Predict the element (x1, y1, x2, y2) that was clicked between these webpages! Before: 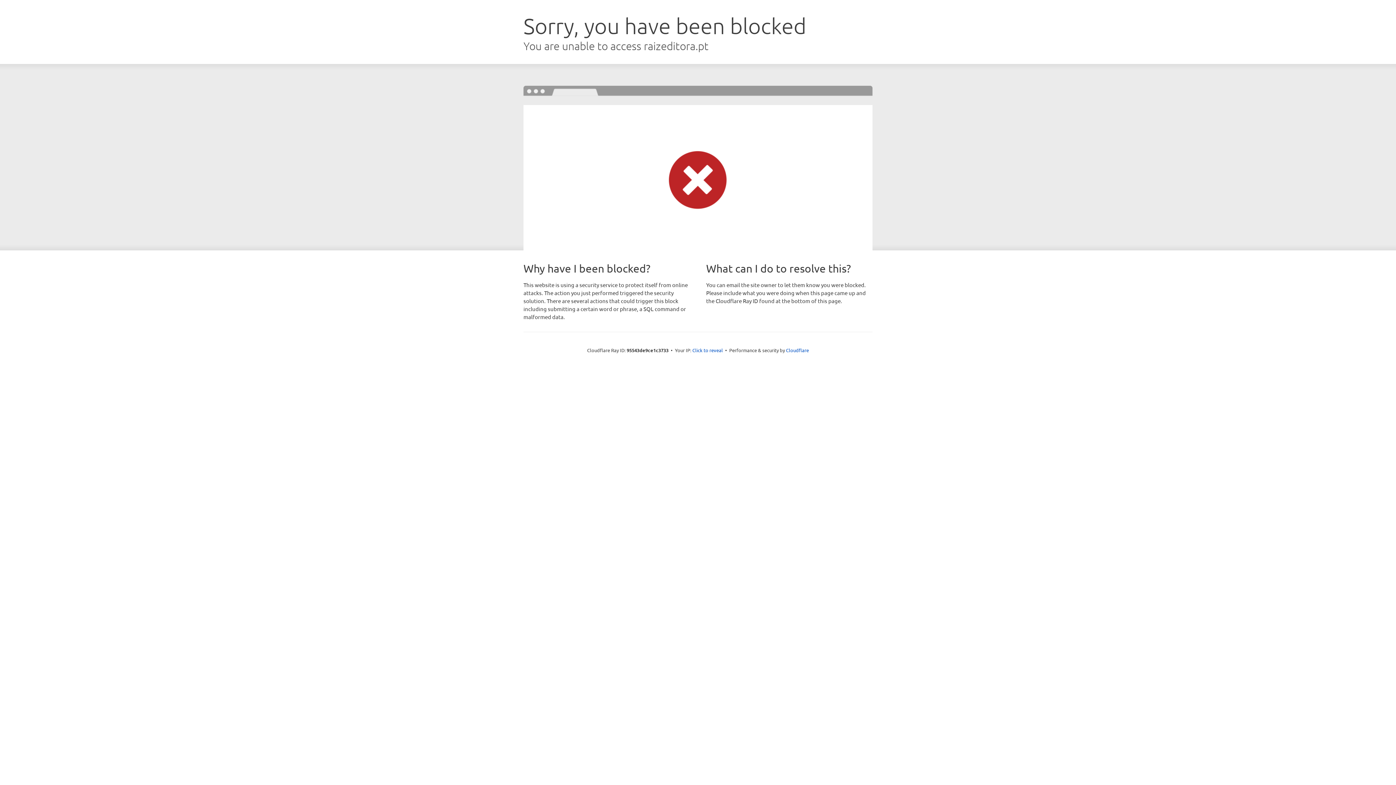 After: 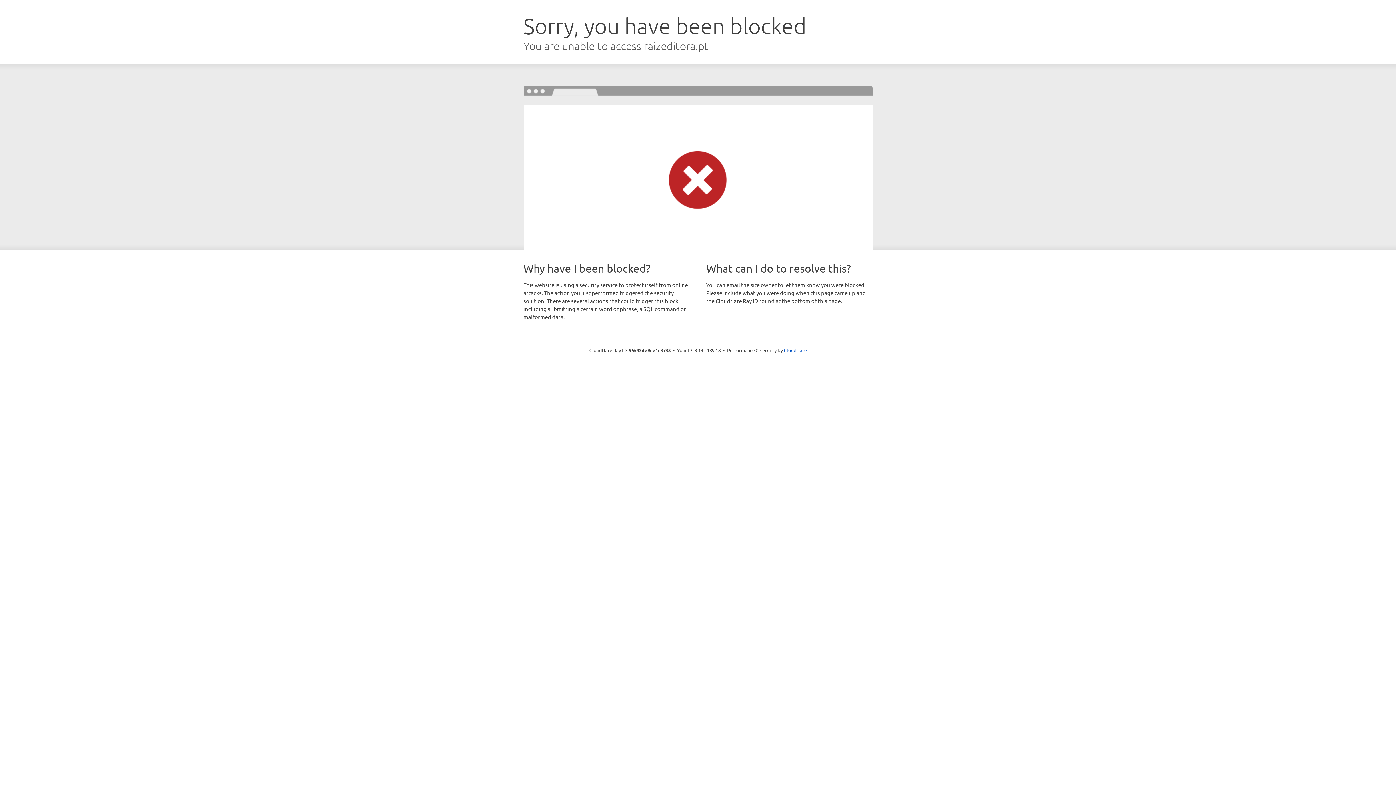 Action: label: Click to reveal bbox: (692, 346, 723, 353)